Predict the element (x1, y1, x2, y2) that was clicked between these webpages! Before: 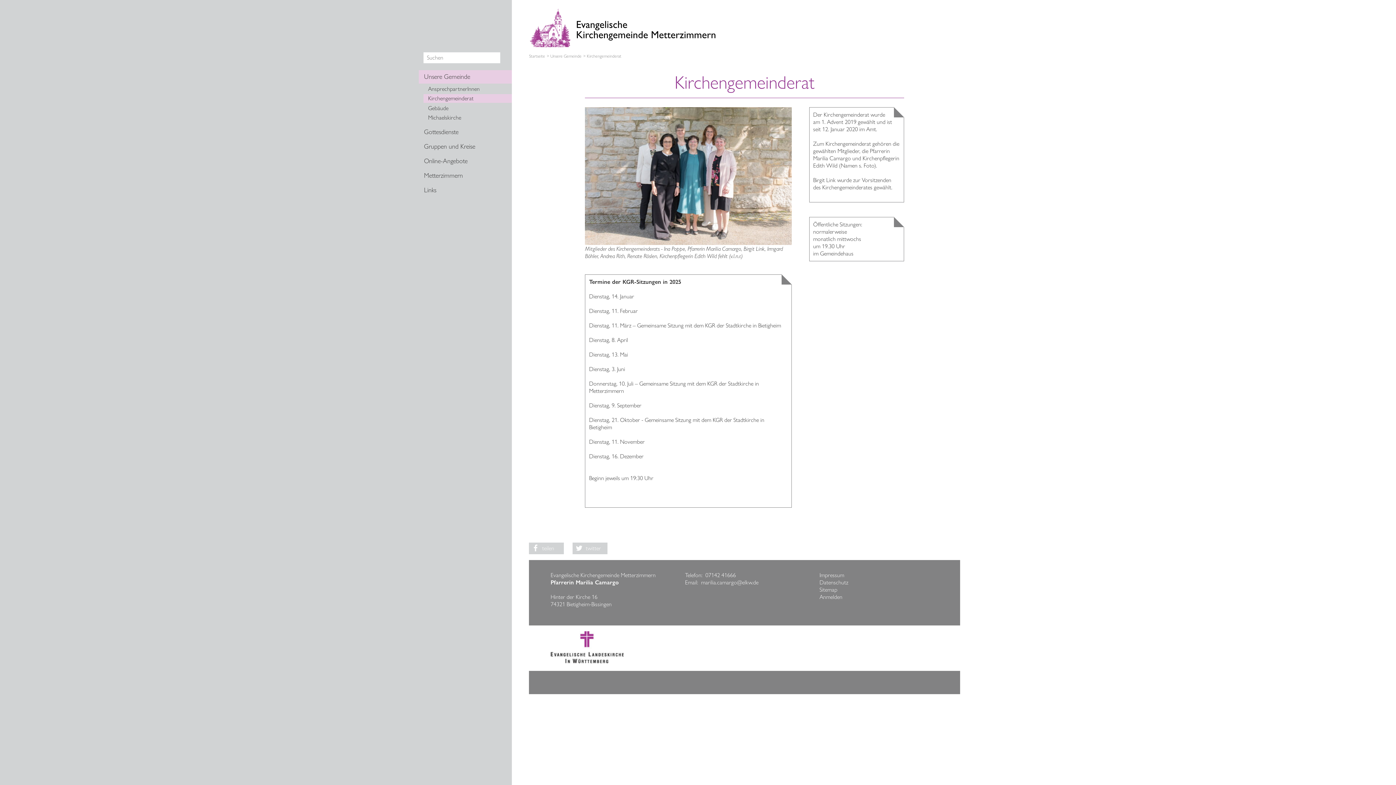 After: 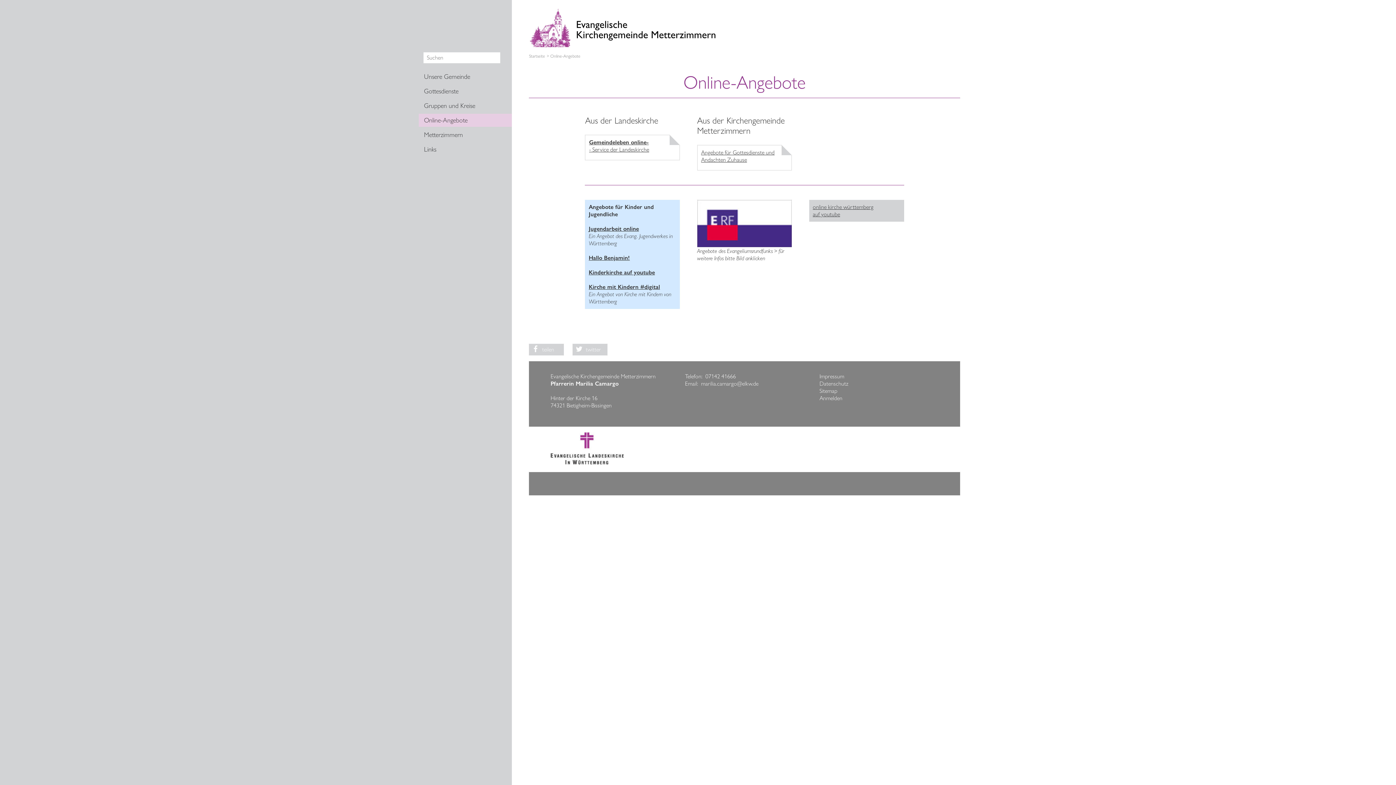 Action: bbox: (418, 154, 512, 167) label: Online-Angebote